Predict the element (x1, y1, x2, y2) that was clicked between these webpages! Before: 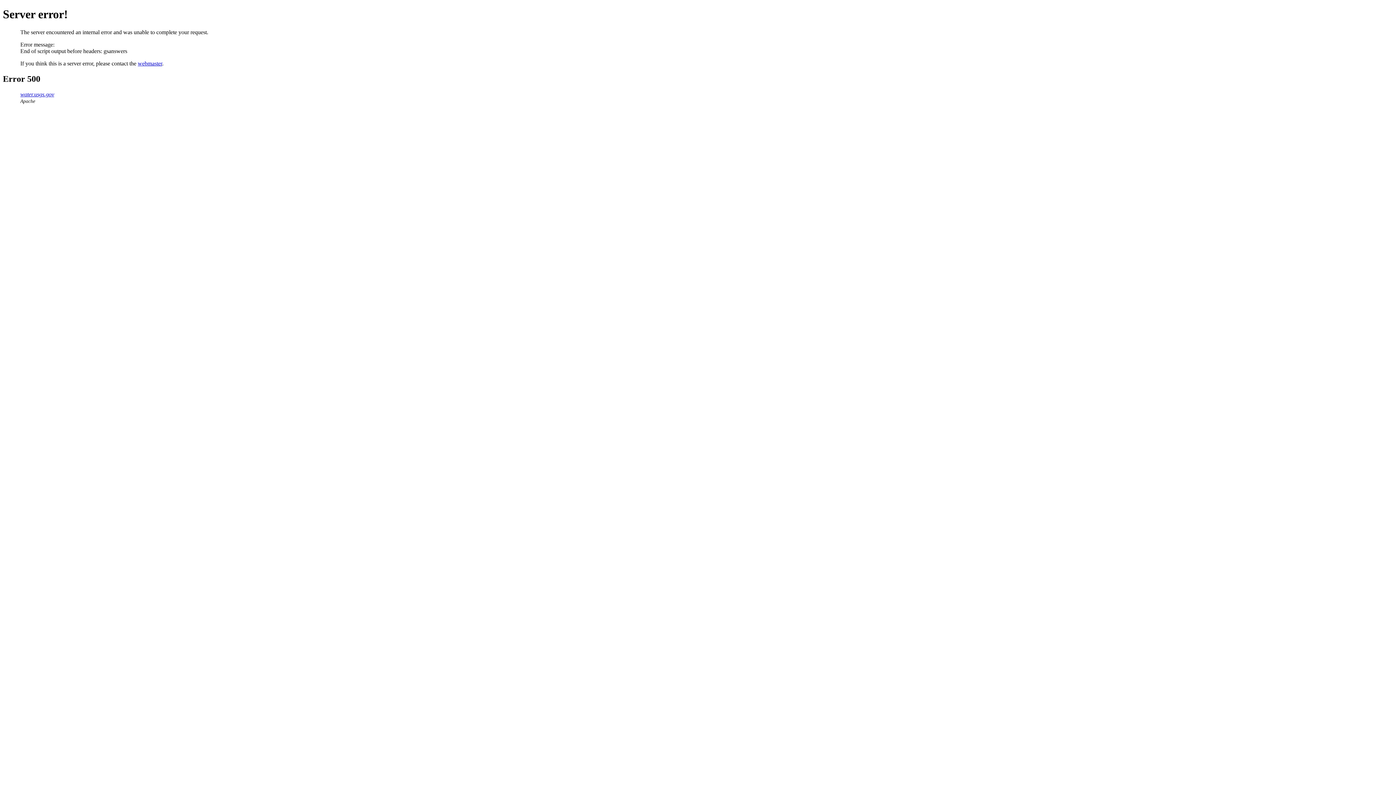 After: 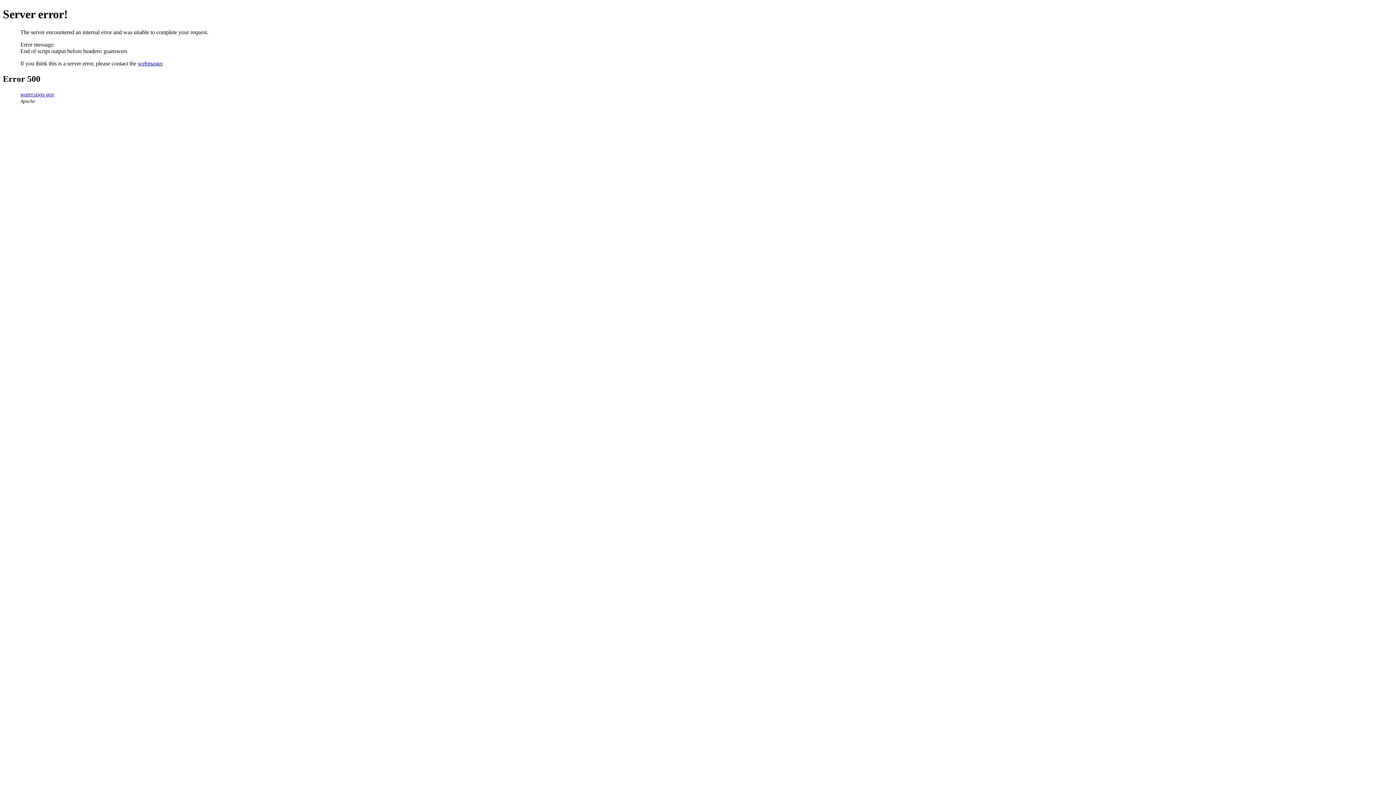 Action: label: webmaster bbox: (137, 60, 162, 66)